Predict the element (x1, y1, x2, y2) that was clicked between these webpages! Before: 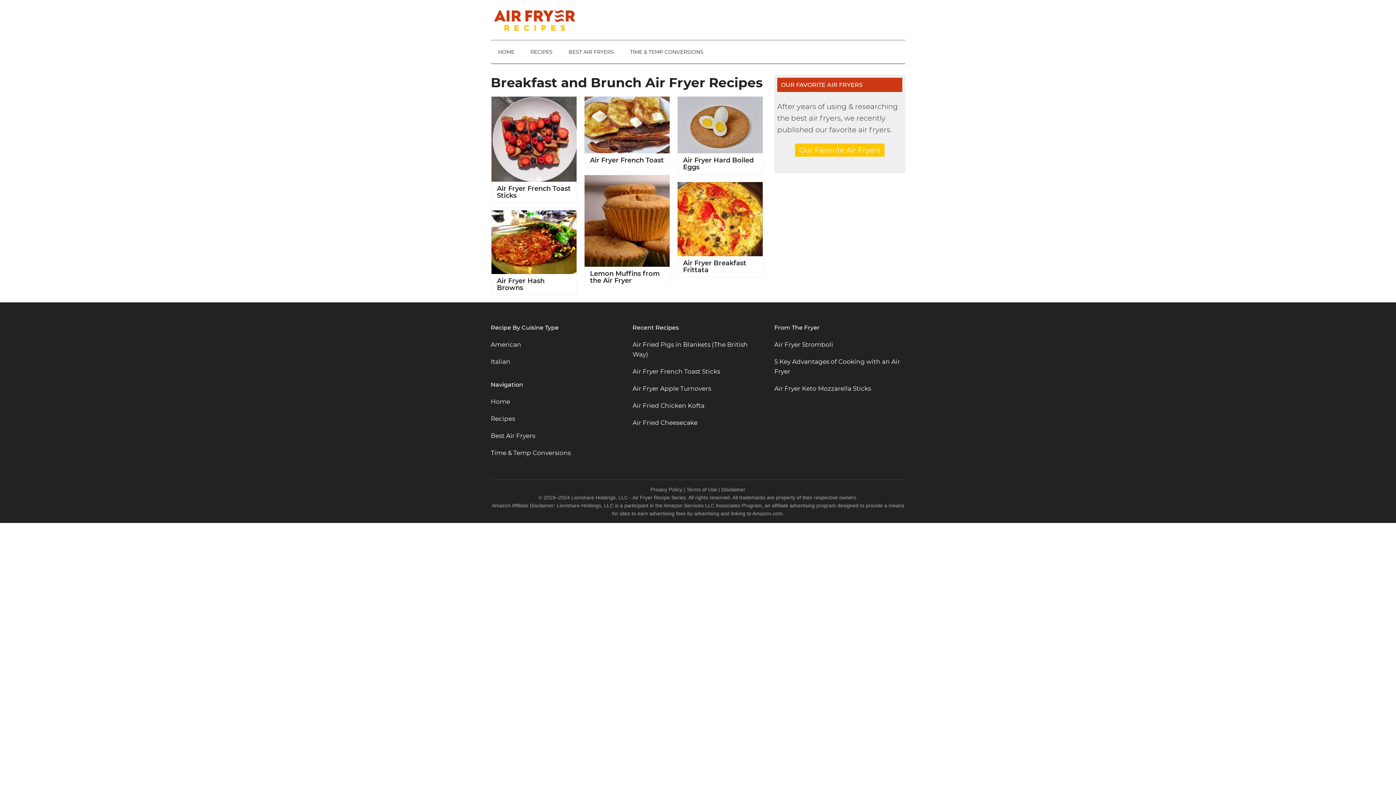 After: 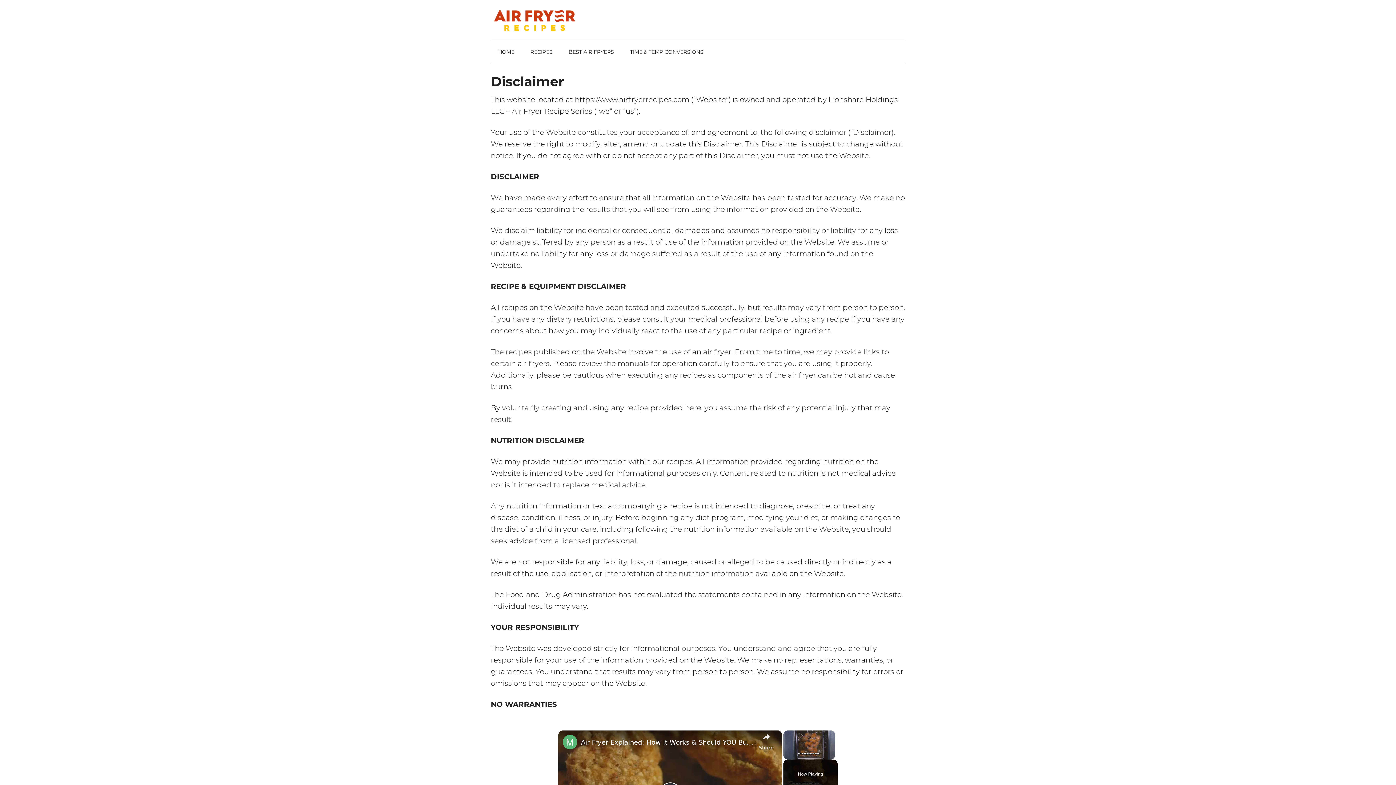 Action: label: Disclaimer bbox: (721, 487, 745, 492)